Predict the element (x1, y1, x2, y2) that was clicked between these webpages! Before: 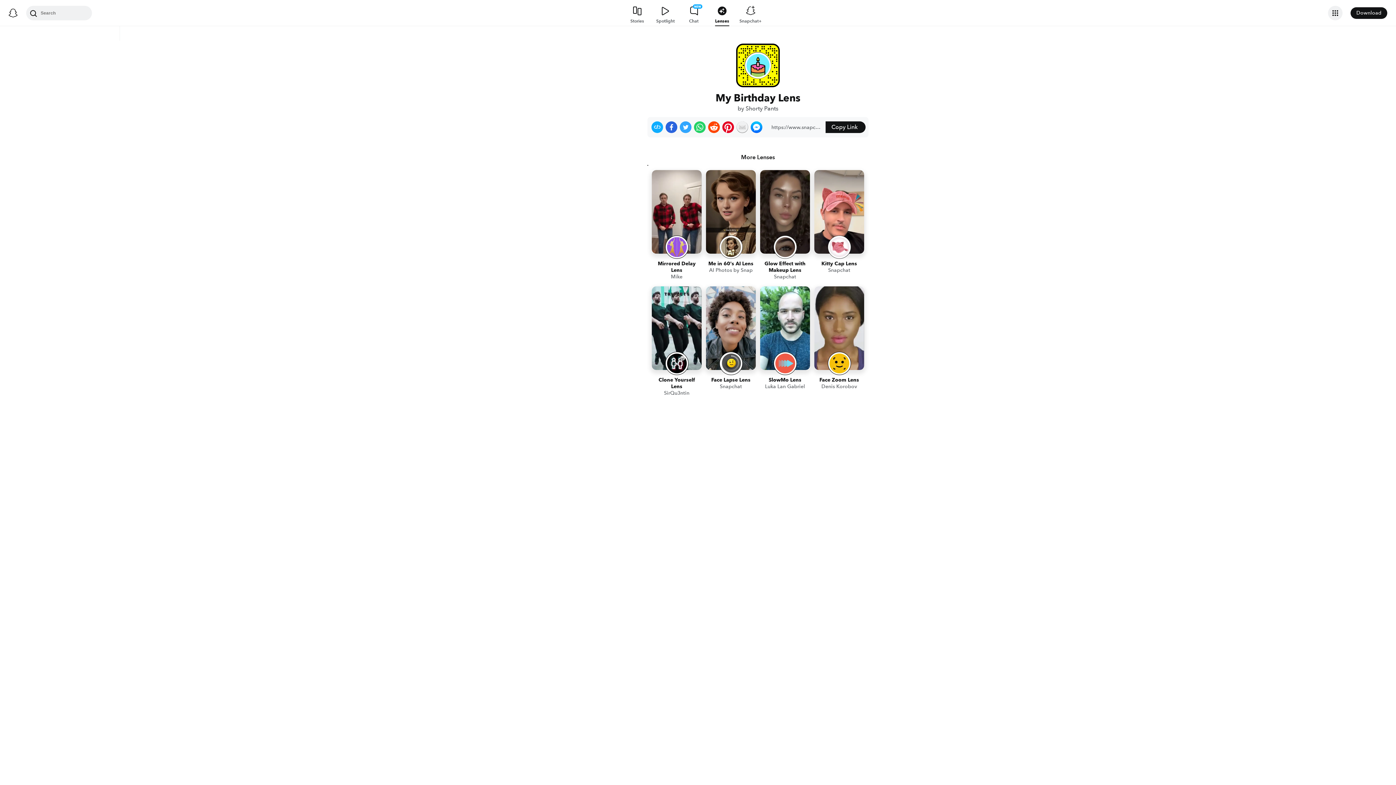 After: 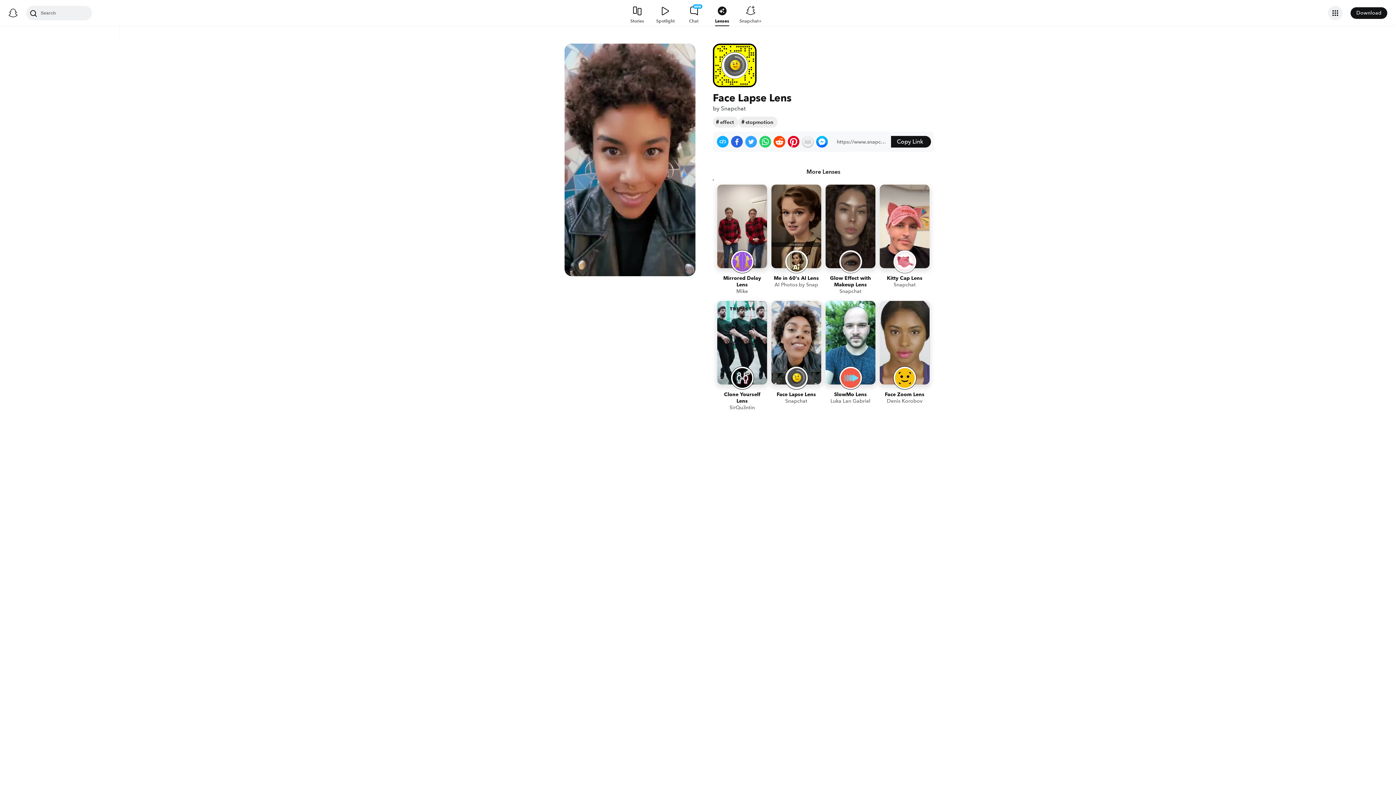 Action: bbox: (706, 286, 756, 398) label: Face Lapse Lens
Snapchat